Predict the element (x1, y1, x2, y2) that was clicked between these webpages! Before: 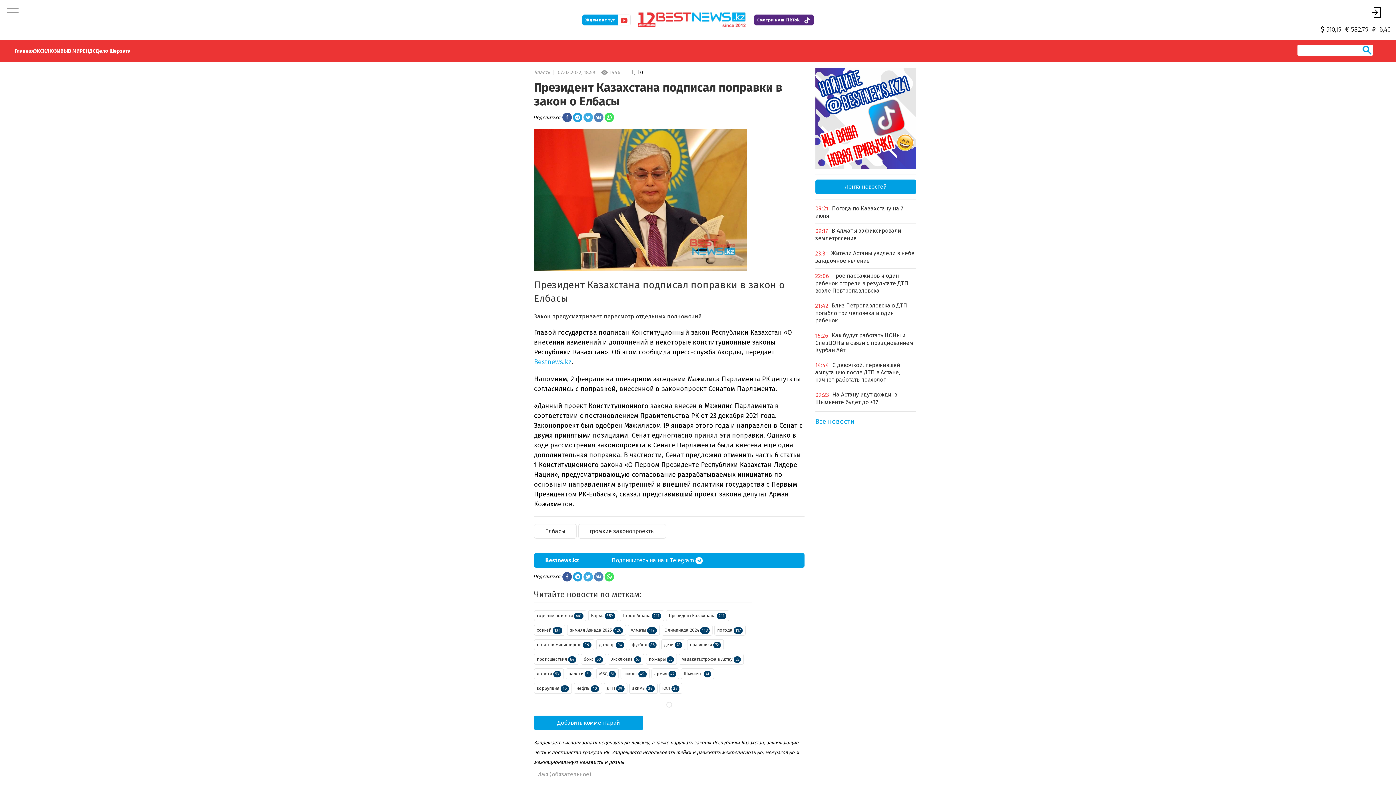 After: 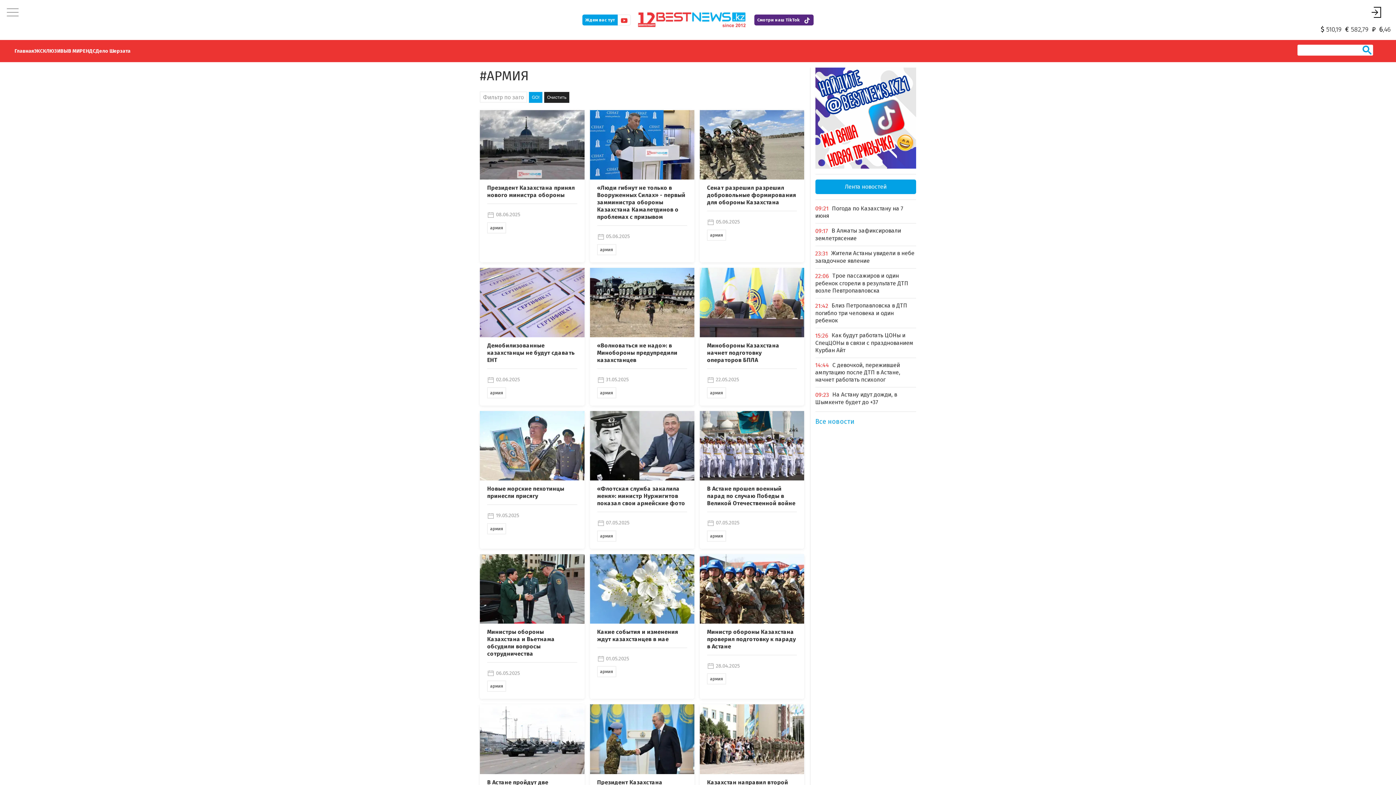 Action: bbox: (651, 668, 679, 679) label: армия 47